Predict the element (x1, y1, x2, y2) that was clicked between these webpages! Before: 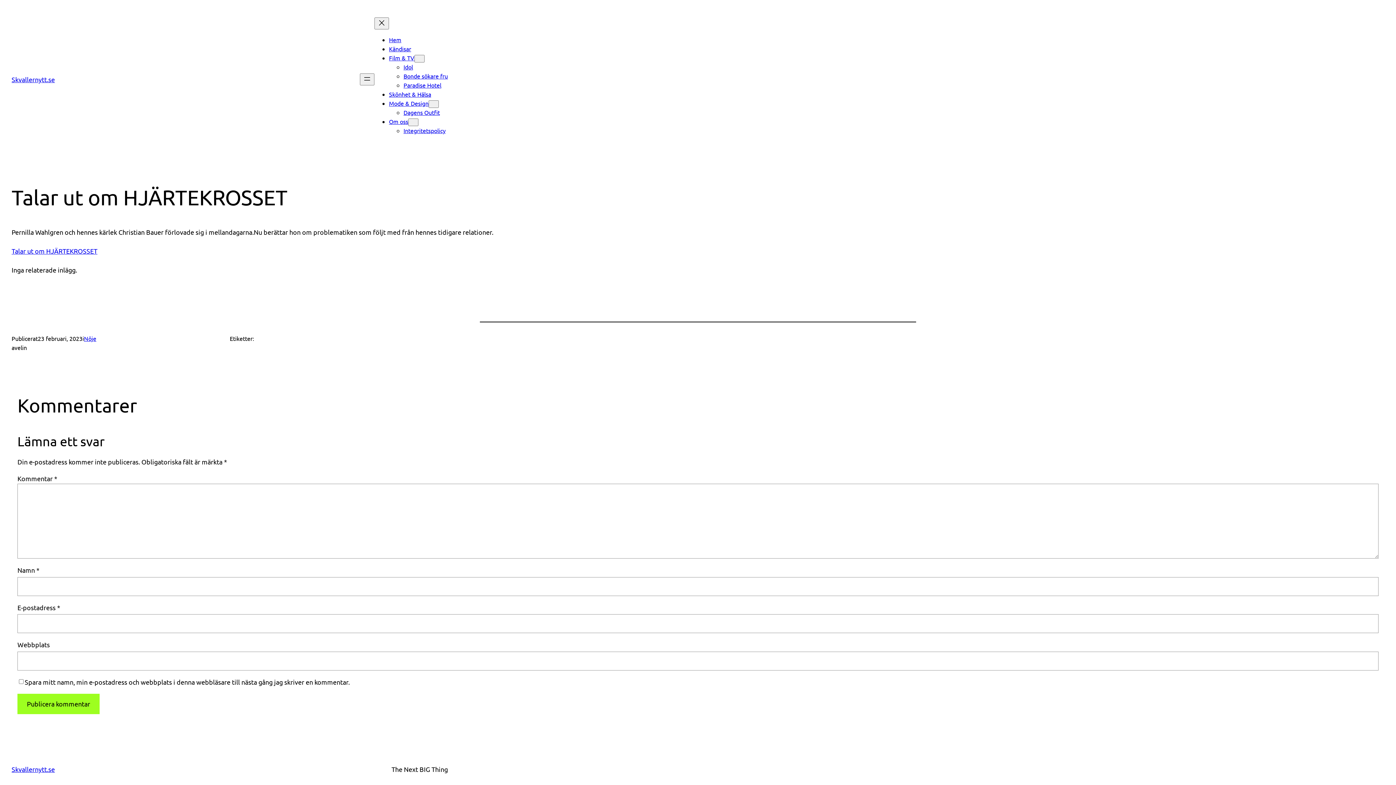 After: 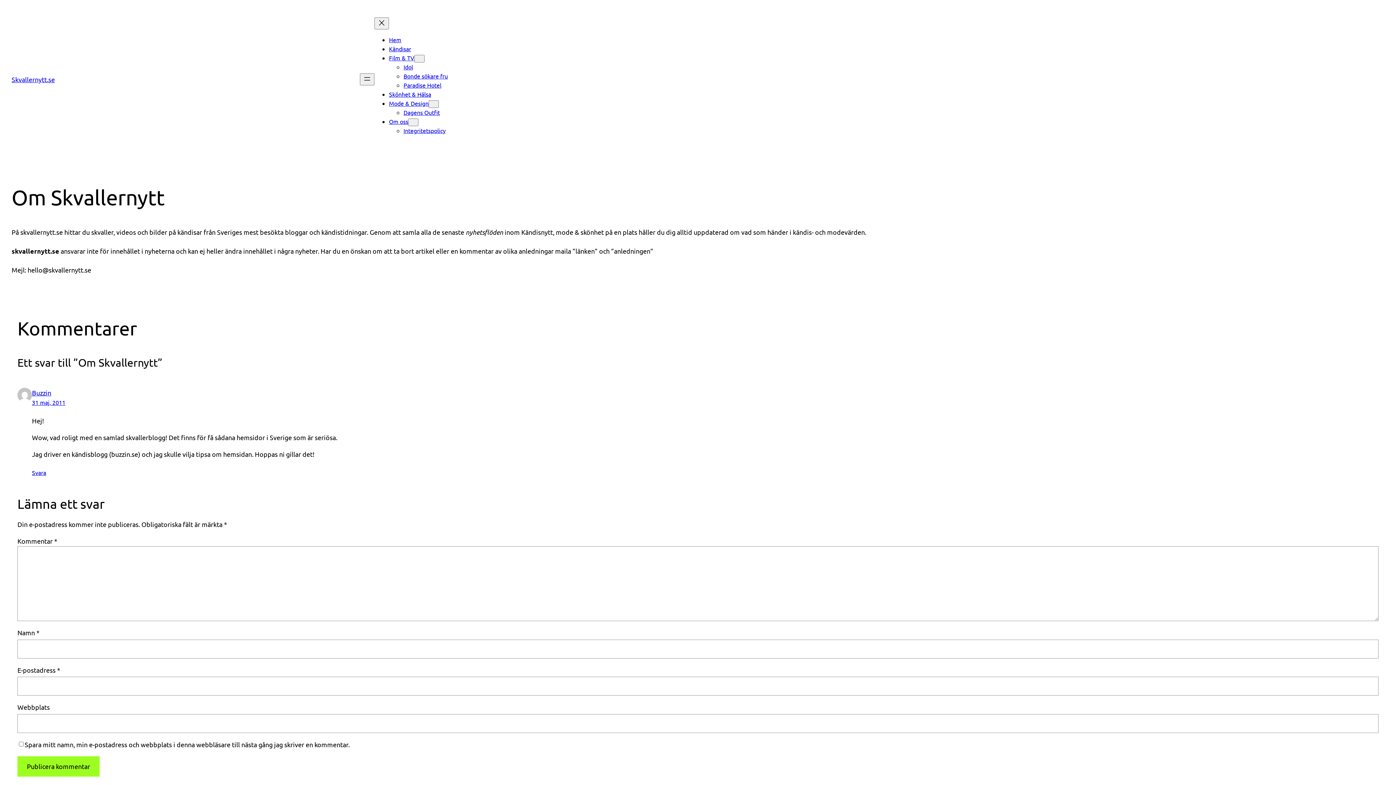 Action: bbox: (389, 117, 408, 125) label: Om oss